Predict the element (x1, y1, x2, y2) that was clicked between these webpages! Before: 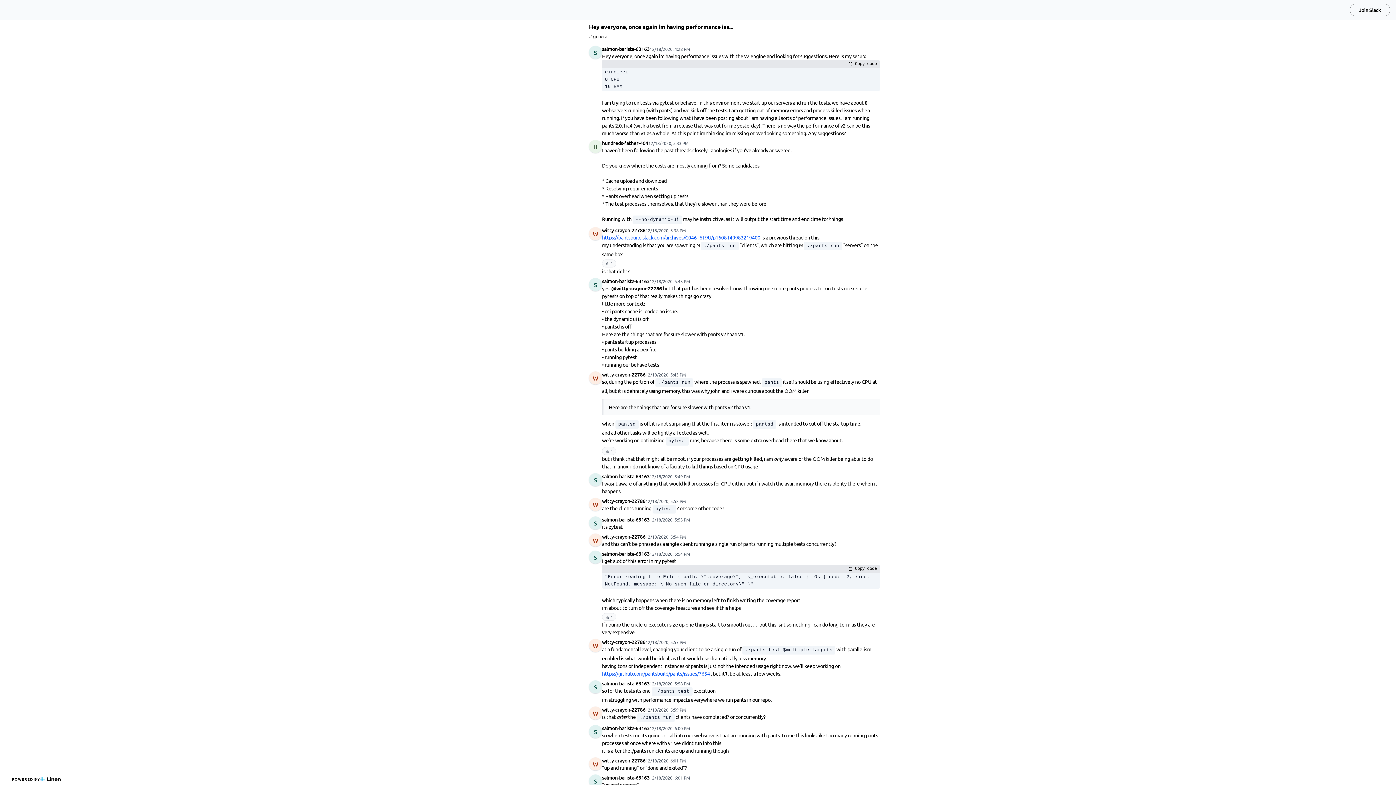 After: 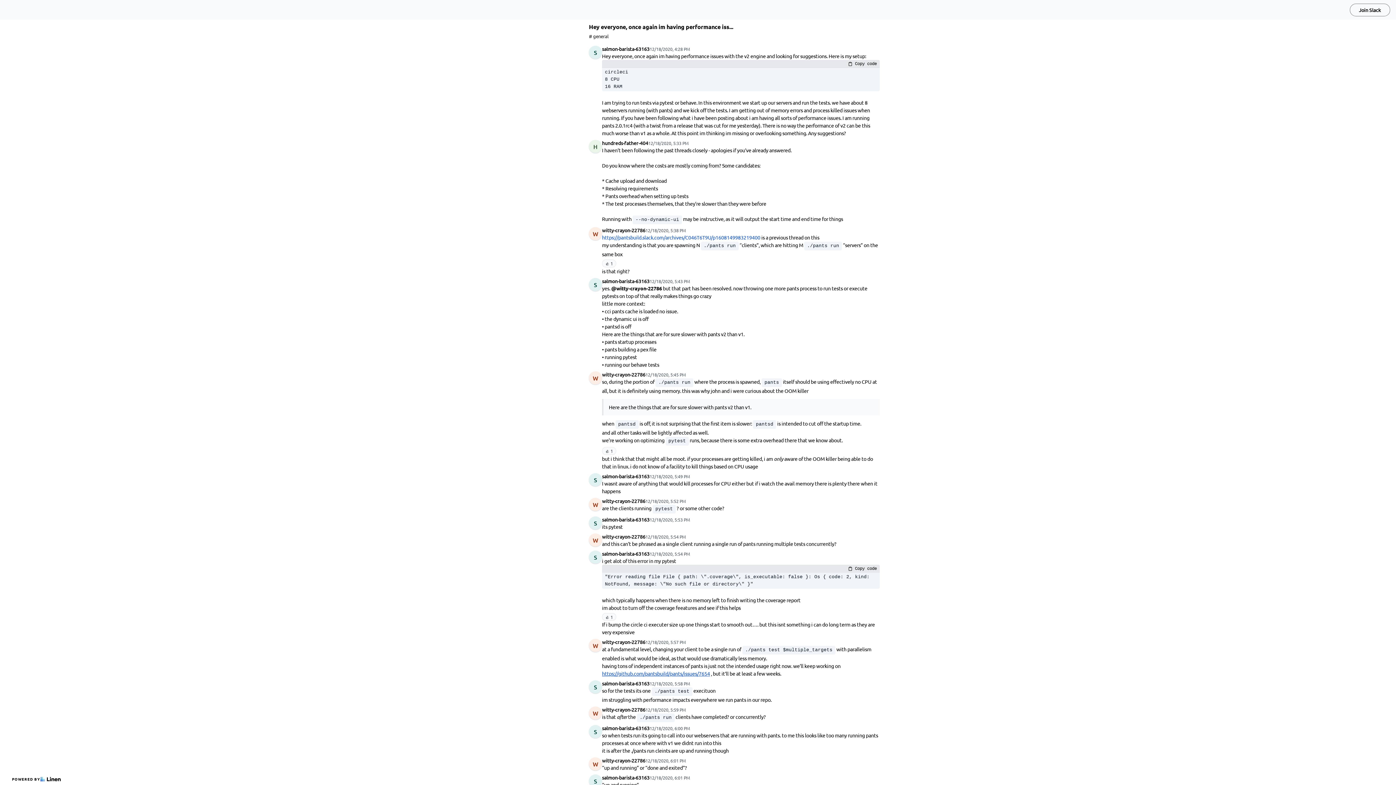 Action: label: https://github.com/pantsbuild/pants/issues/7654 bbox: (602, 670, 710, 677)